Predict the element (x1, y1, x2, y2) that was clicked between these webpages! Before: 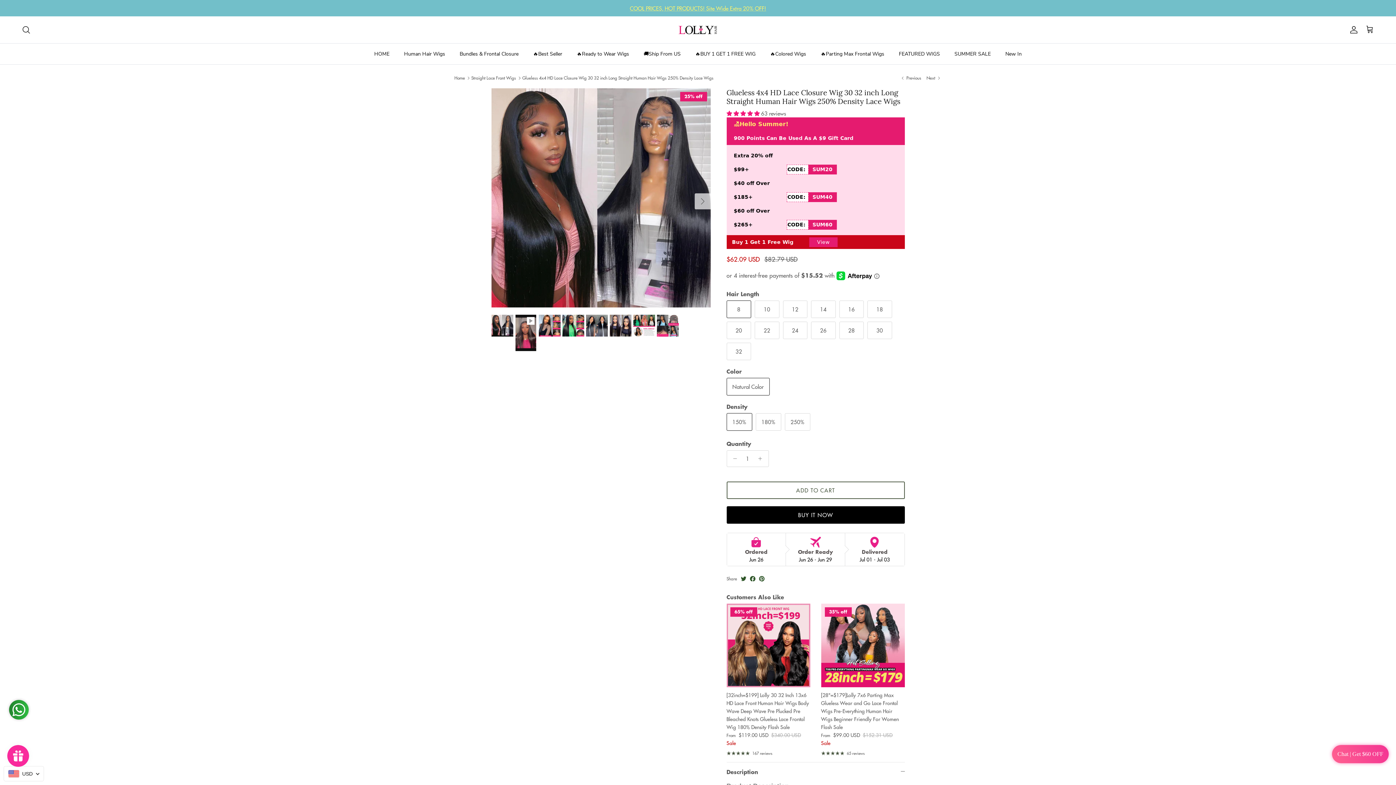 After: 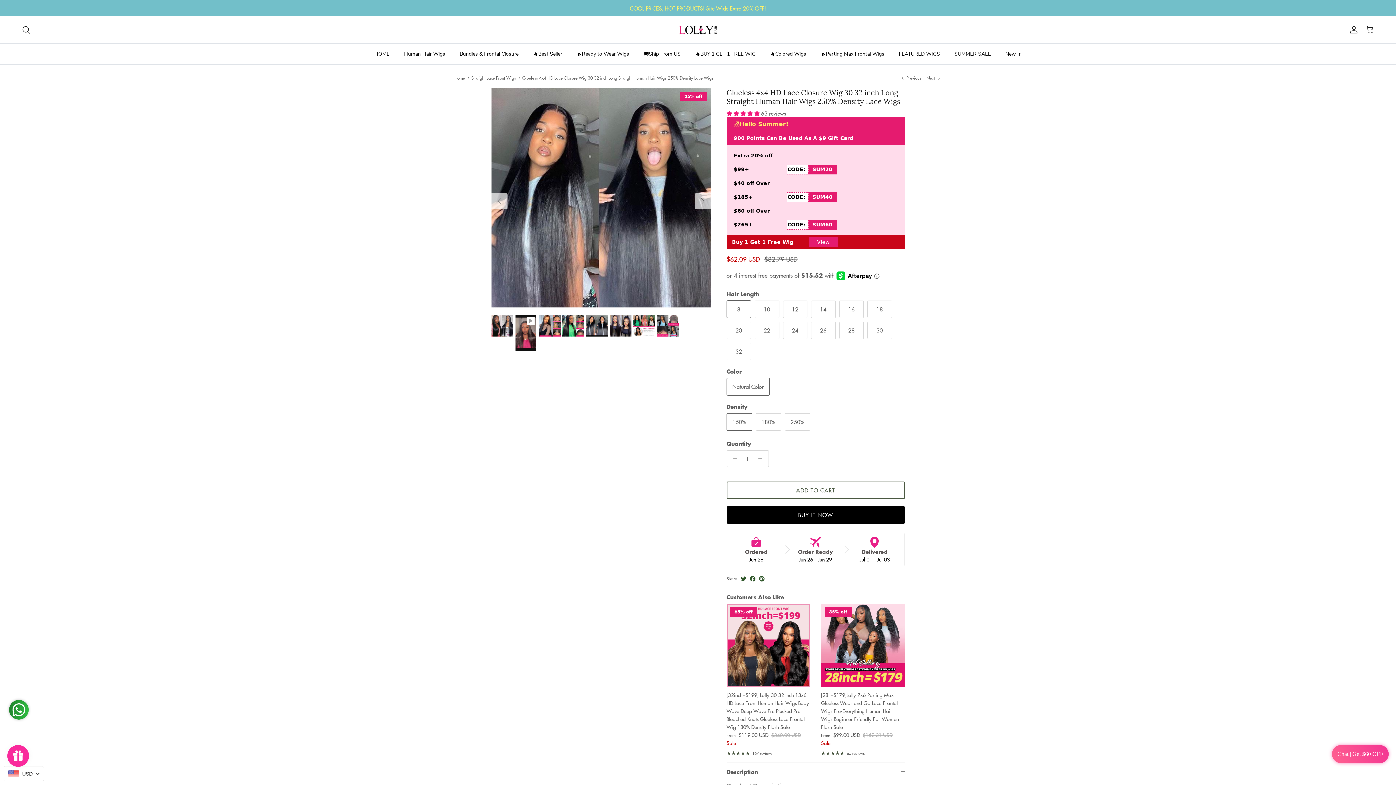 Action: bbox: (586, 314, 607, 336)